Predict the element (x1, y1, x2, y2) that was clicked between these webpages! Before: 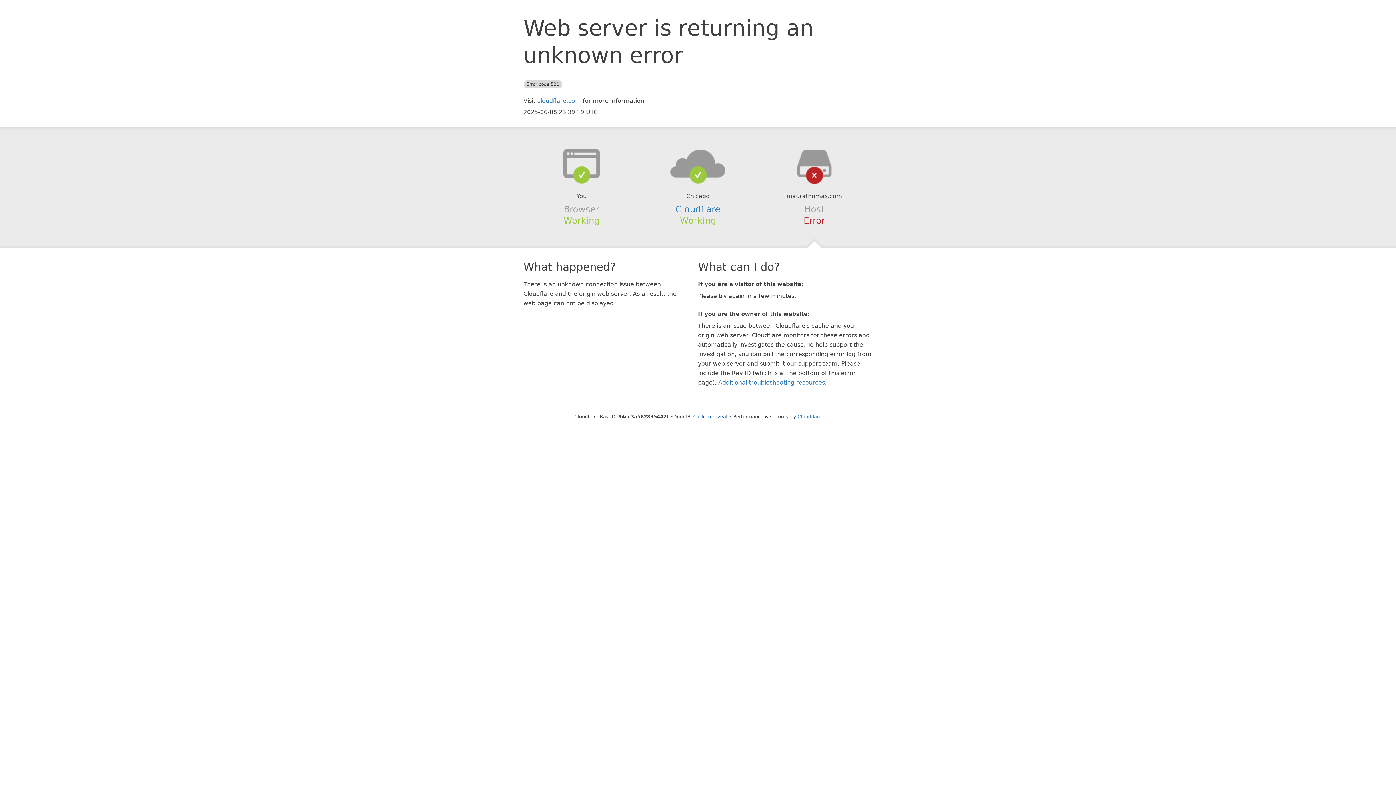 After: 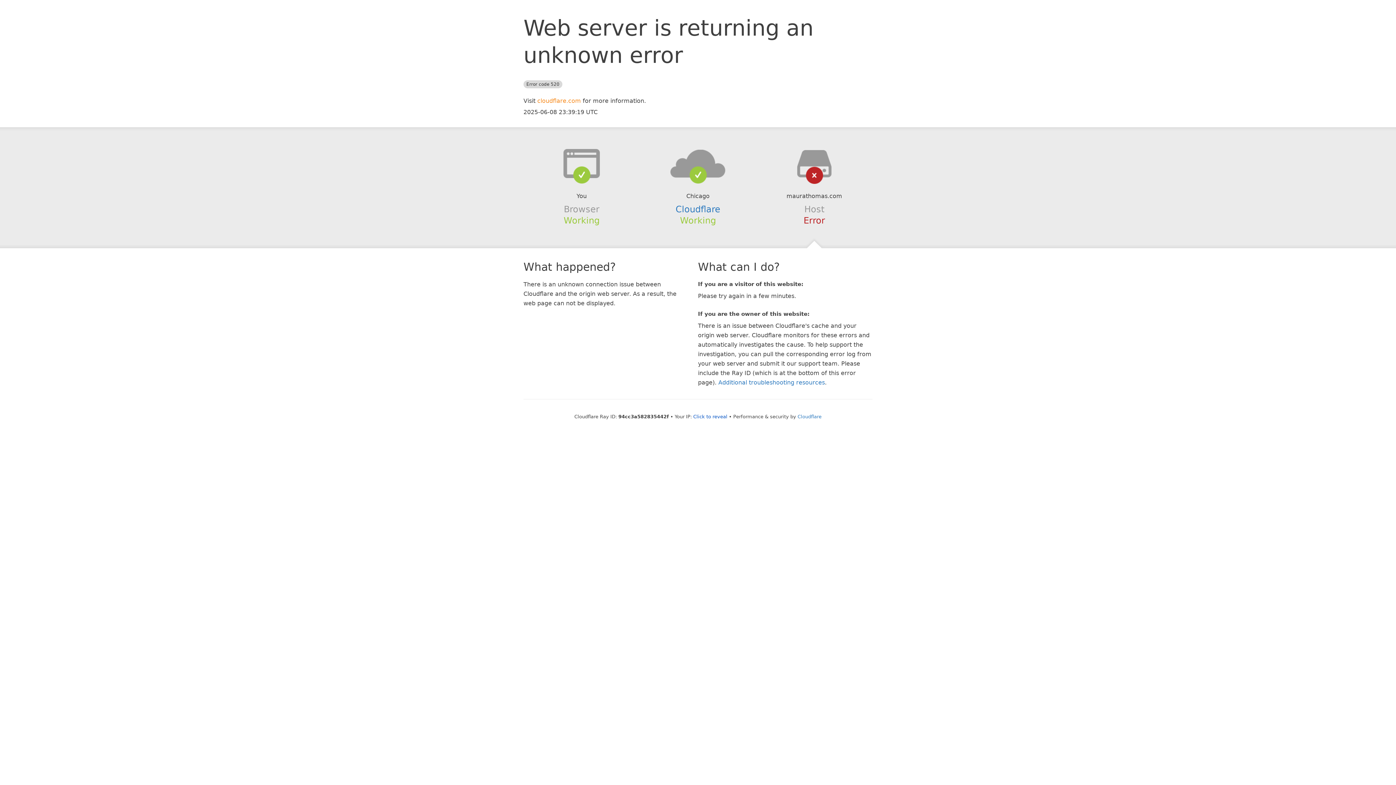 Action: bbox: (537, 97, 581, 104) label: cloudflare.com